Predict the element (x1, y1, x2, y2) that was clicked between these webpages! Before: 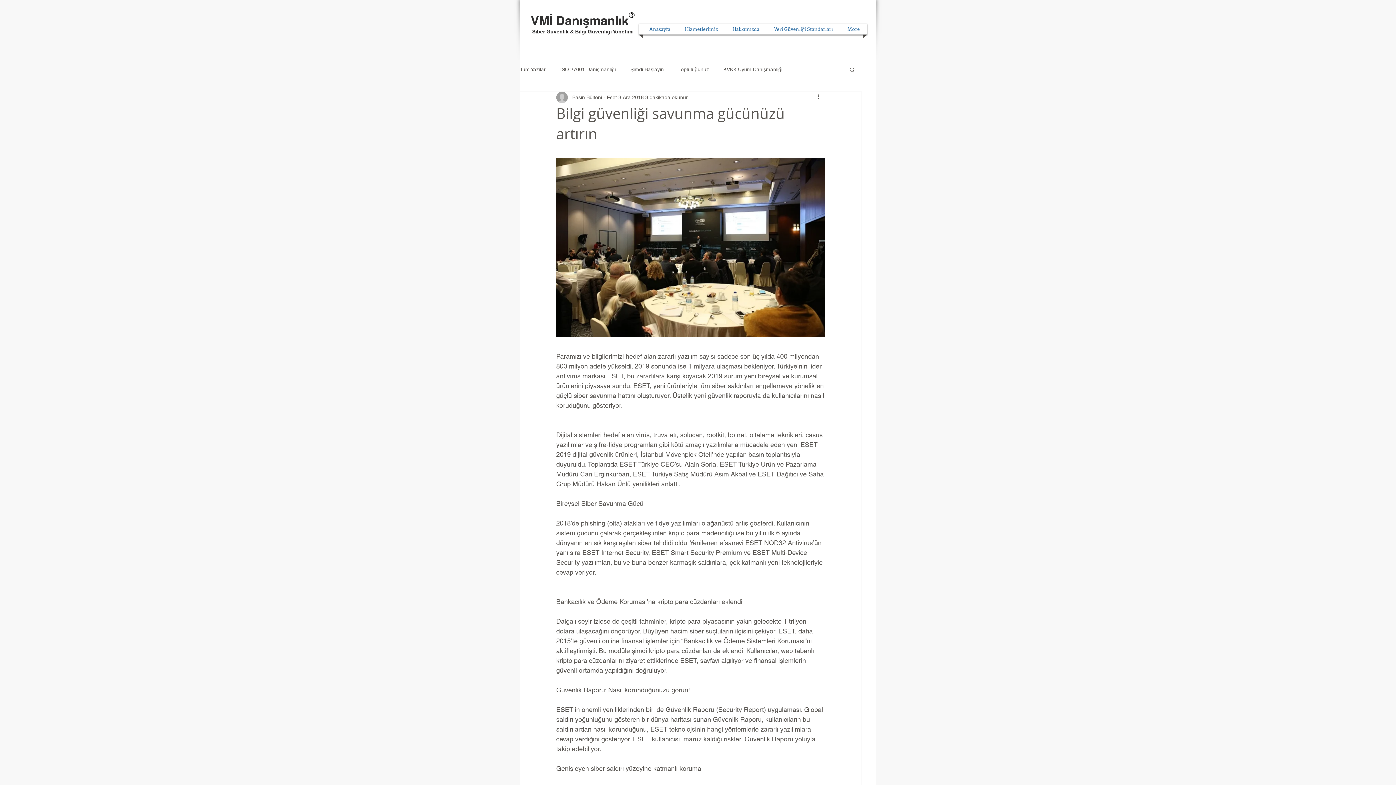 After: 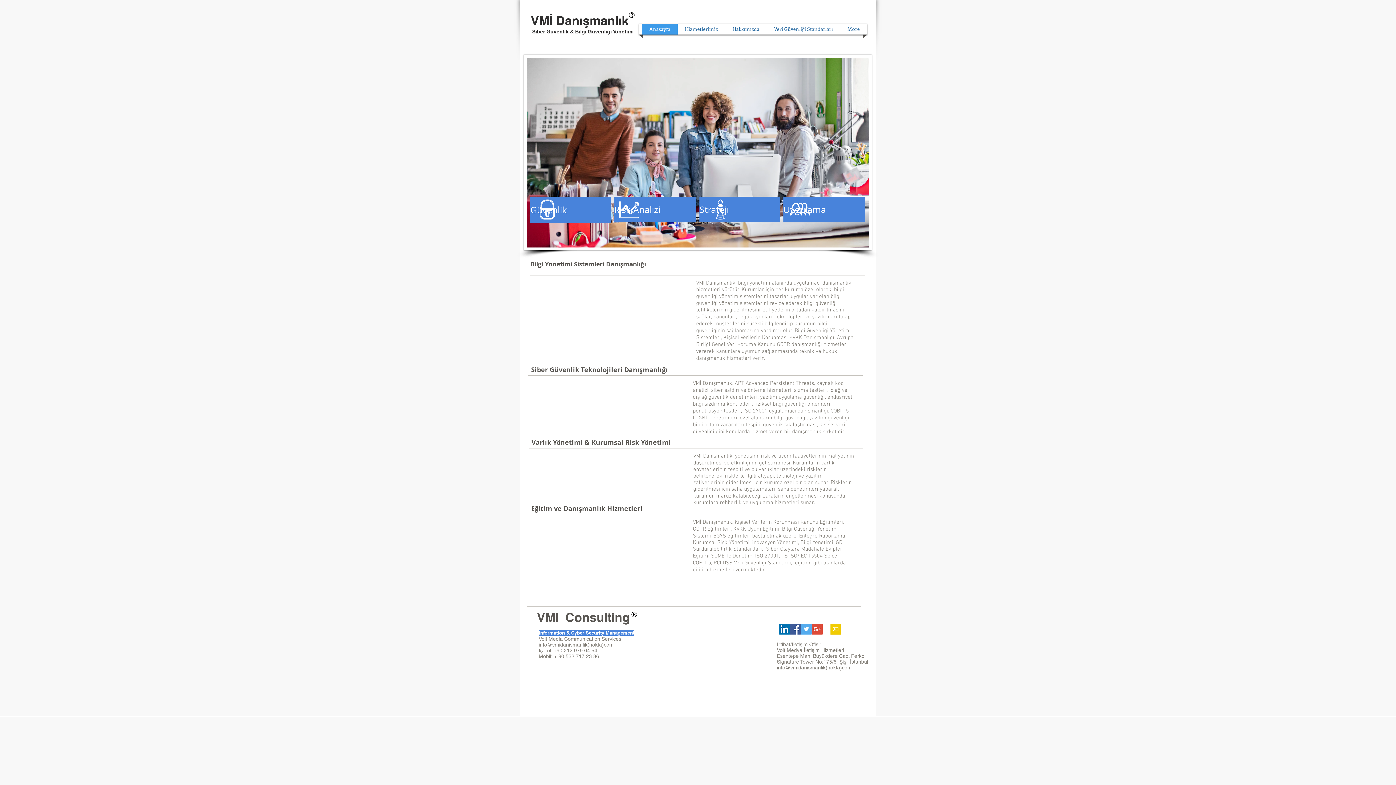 Action: bbox: (628, 9, 634, 20) label: ®